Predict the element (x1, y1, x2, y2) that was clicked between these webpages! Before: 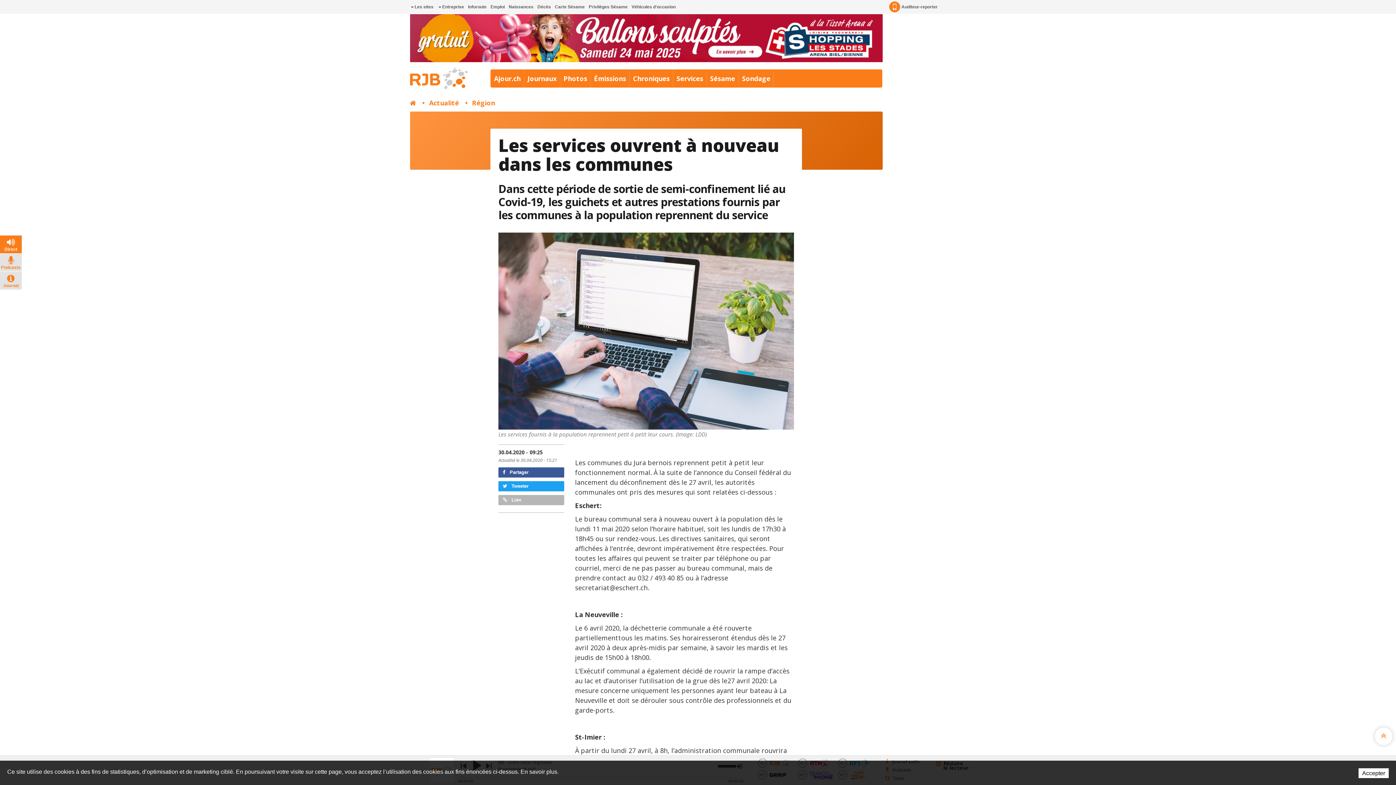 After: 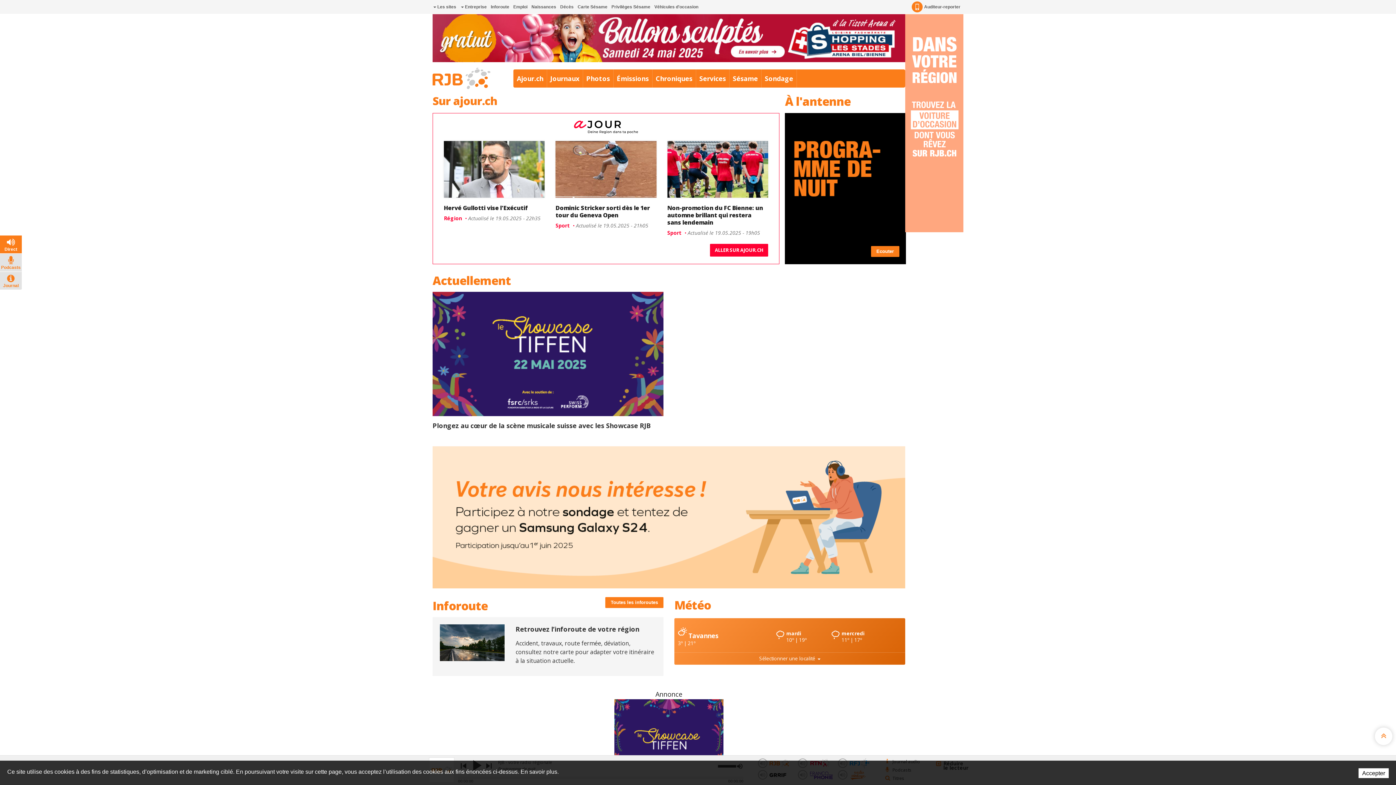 Action: bbox: (410, 98, 416, 107)